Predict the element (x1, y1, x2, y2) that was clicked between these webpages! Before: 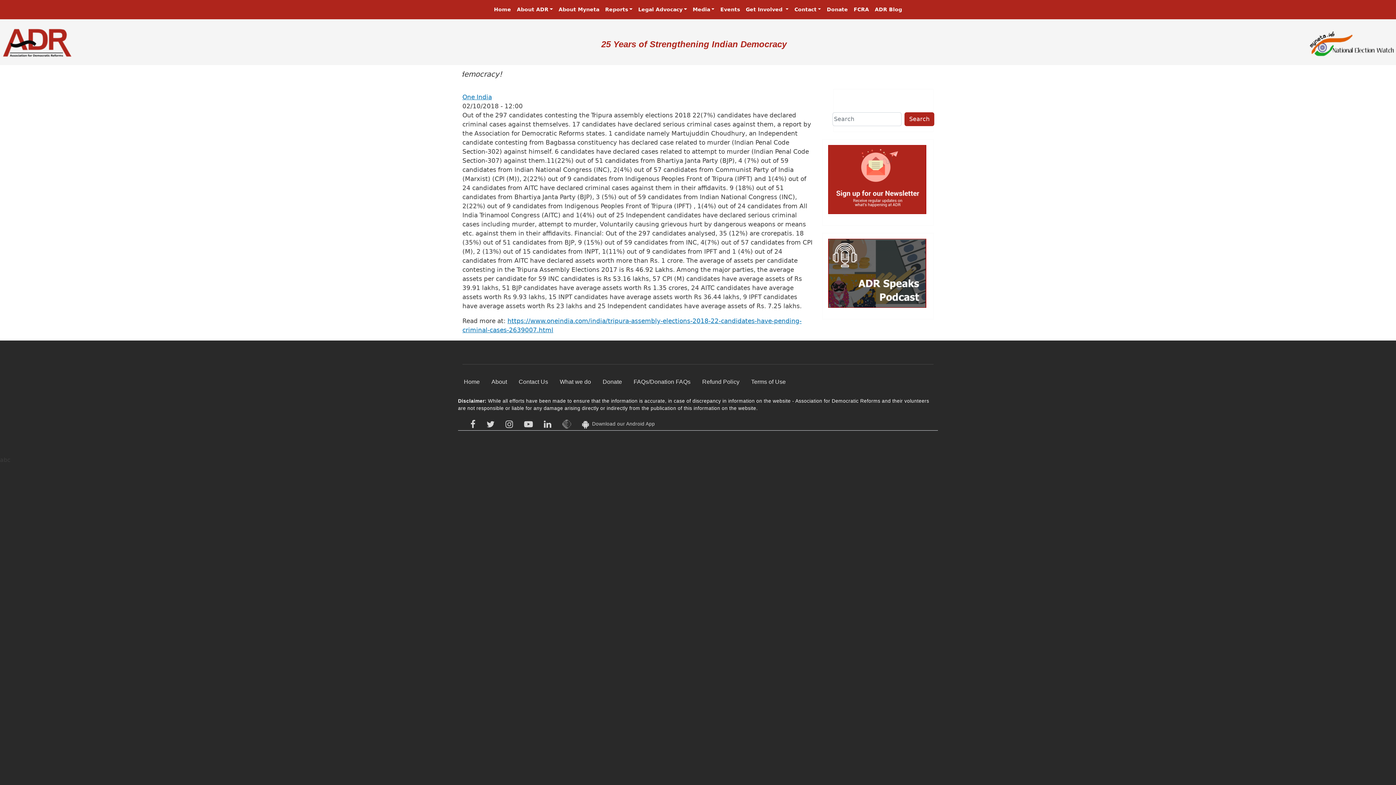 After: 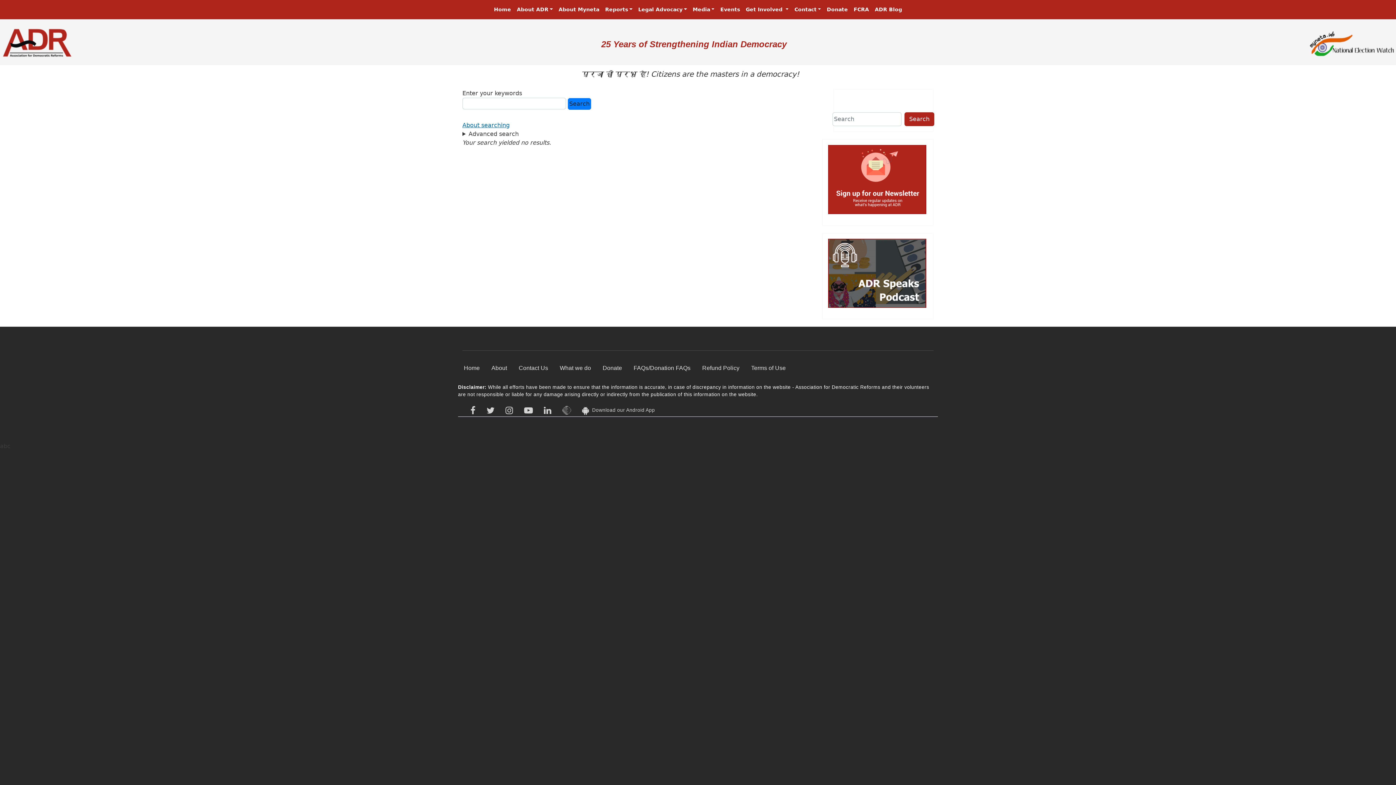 Action: bbox: (904, 112, 934, 126) label: Search